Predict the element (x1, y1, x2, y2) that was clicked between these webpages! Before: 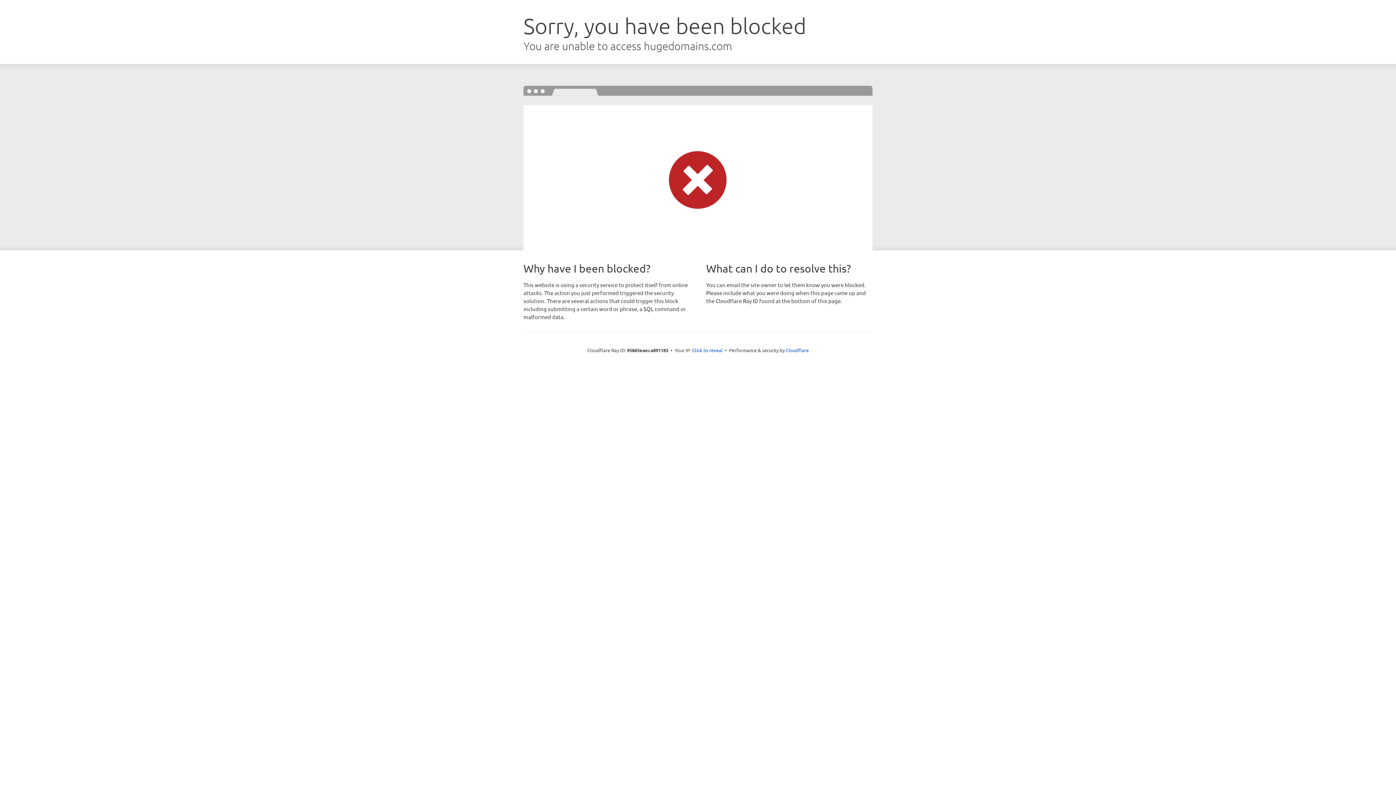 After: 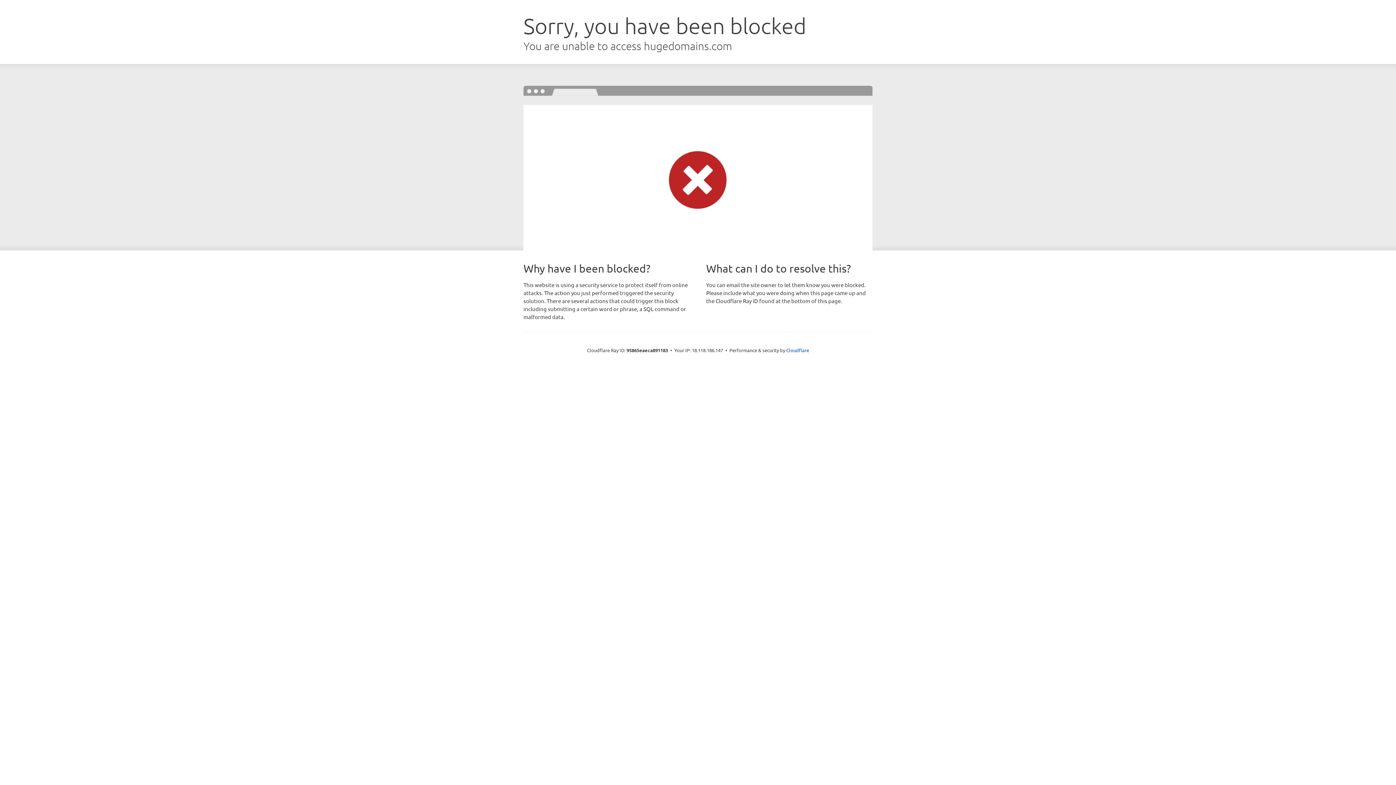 Action: label: Click to reveal bbox: (692, 346, 722, 353)